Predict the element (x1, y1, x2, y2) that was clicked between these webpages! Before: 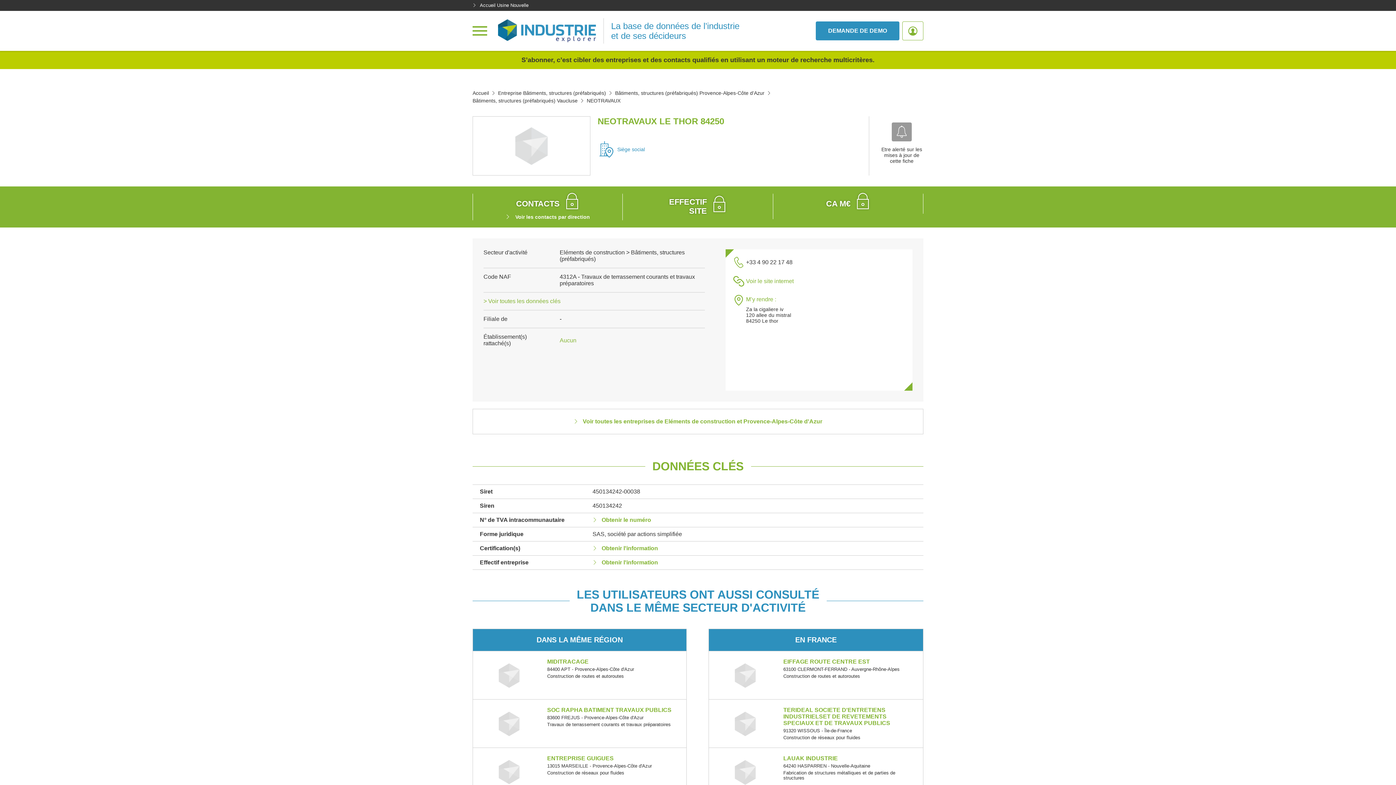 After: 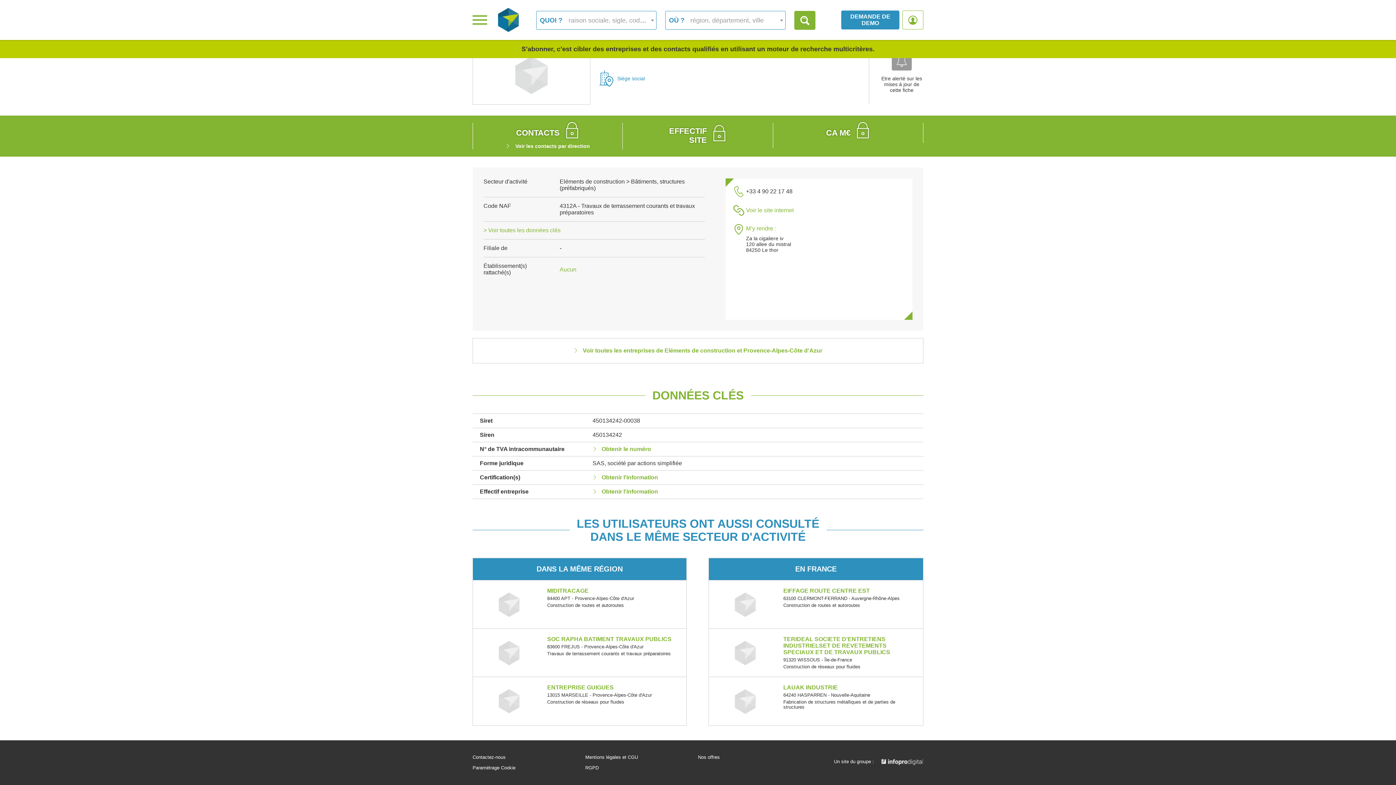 Action: label: > Voir toutes les données clés bbox: (483, 298, 560, 304)